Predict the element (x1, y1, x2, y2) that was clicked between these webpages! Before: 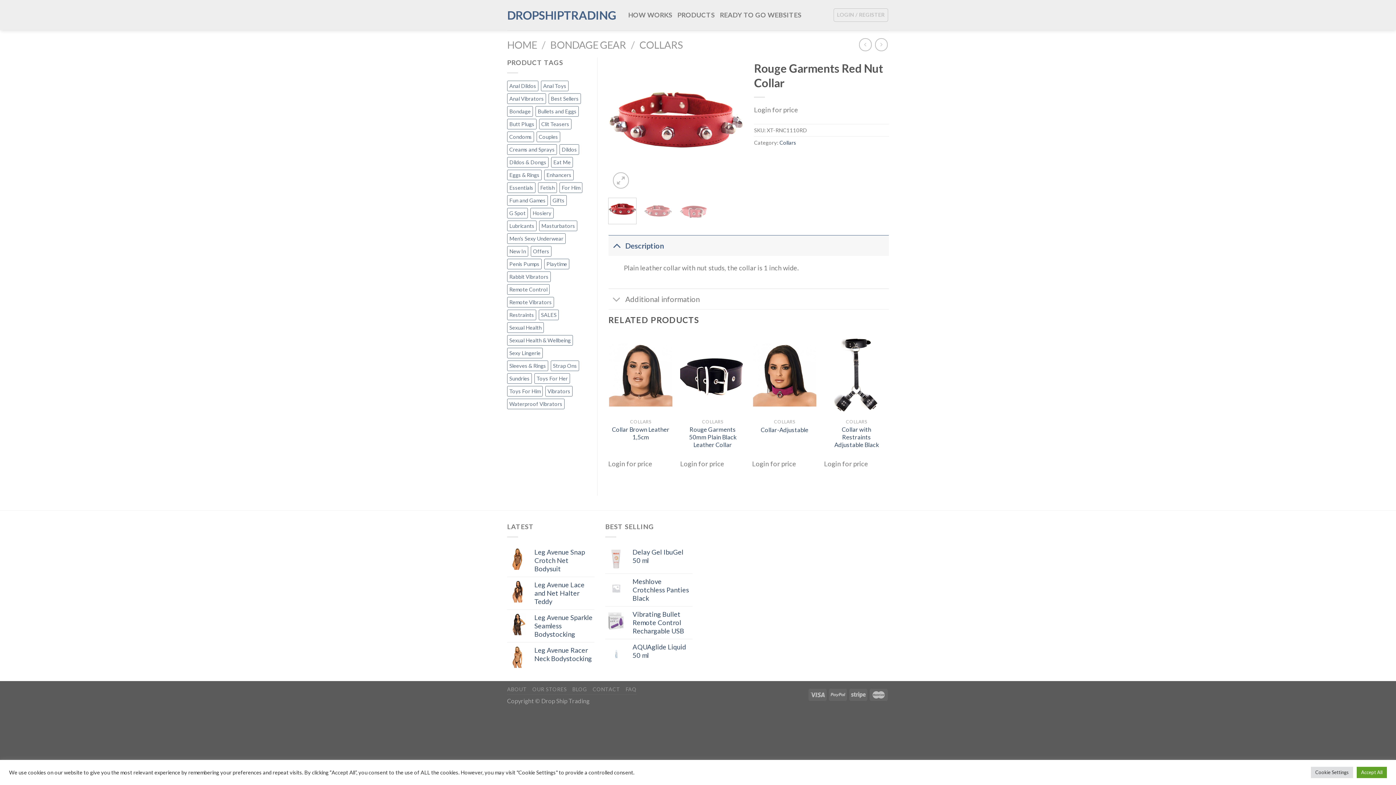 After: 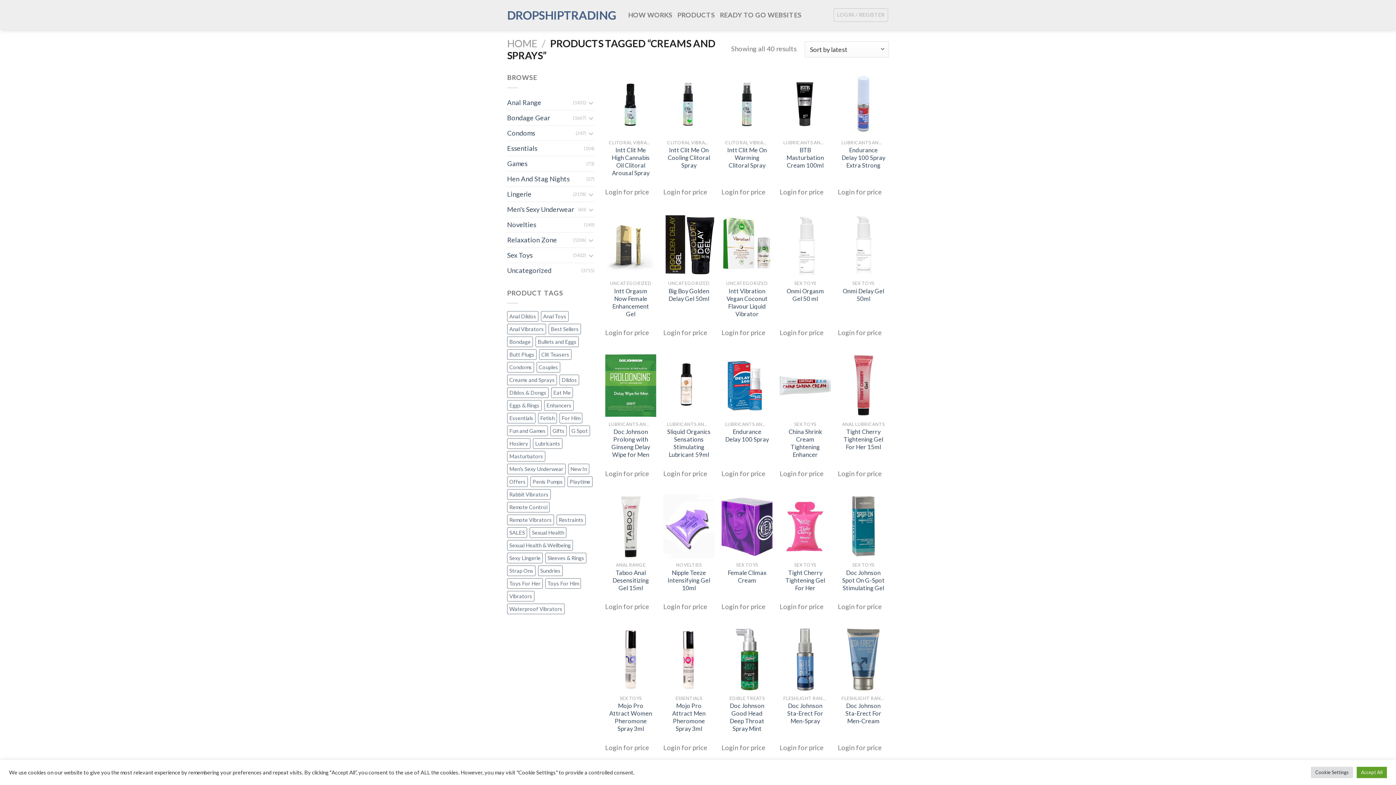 Action: bbox: (507, 144, 557, 154) label: Creams and Sprays (40 products)